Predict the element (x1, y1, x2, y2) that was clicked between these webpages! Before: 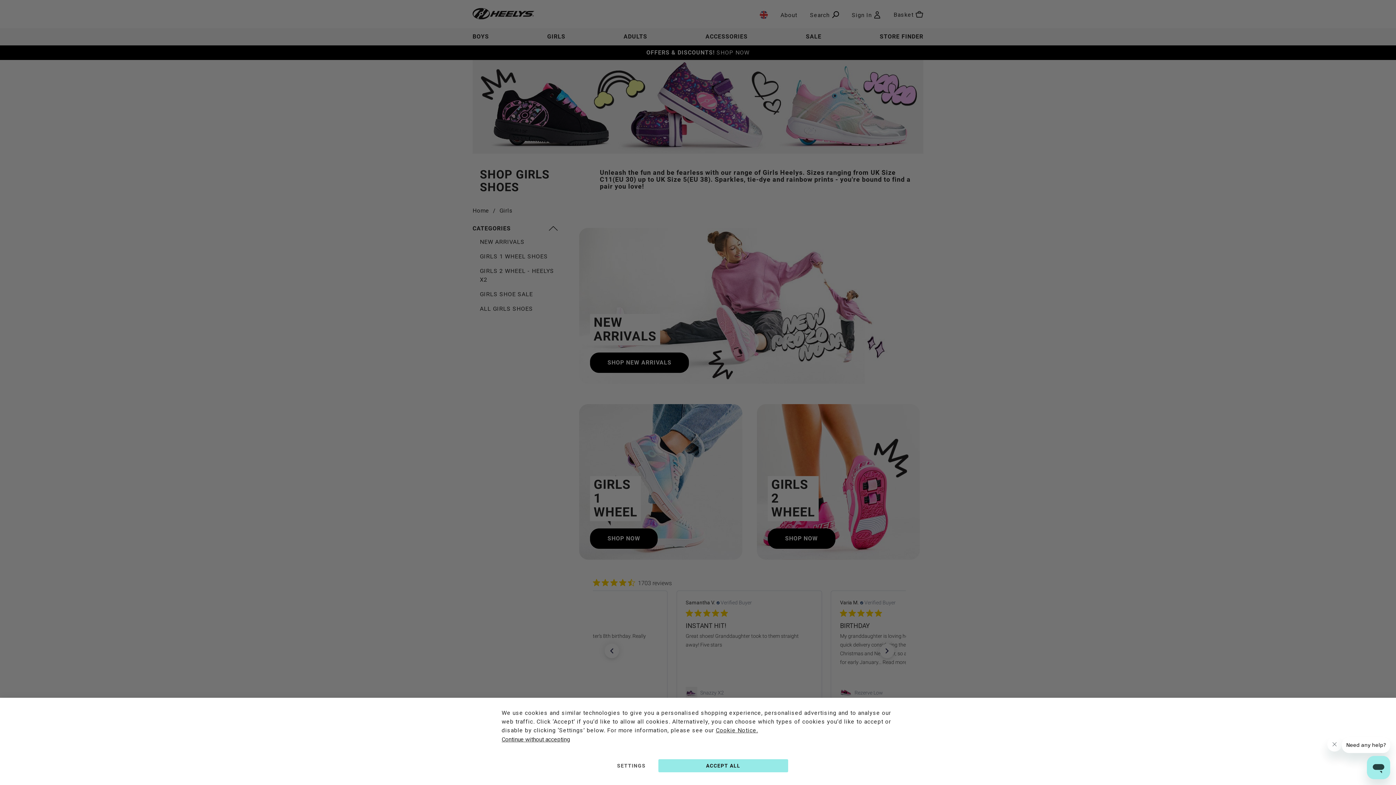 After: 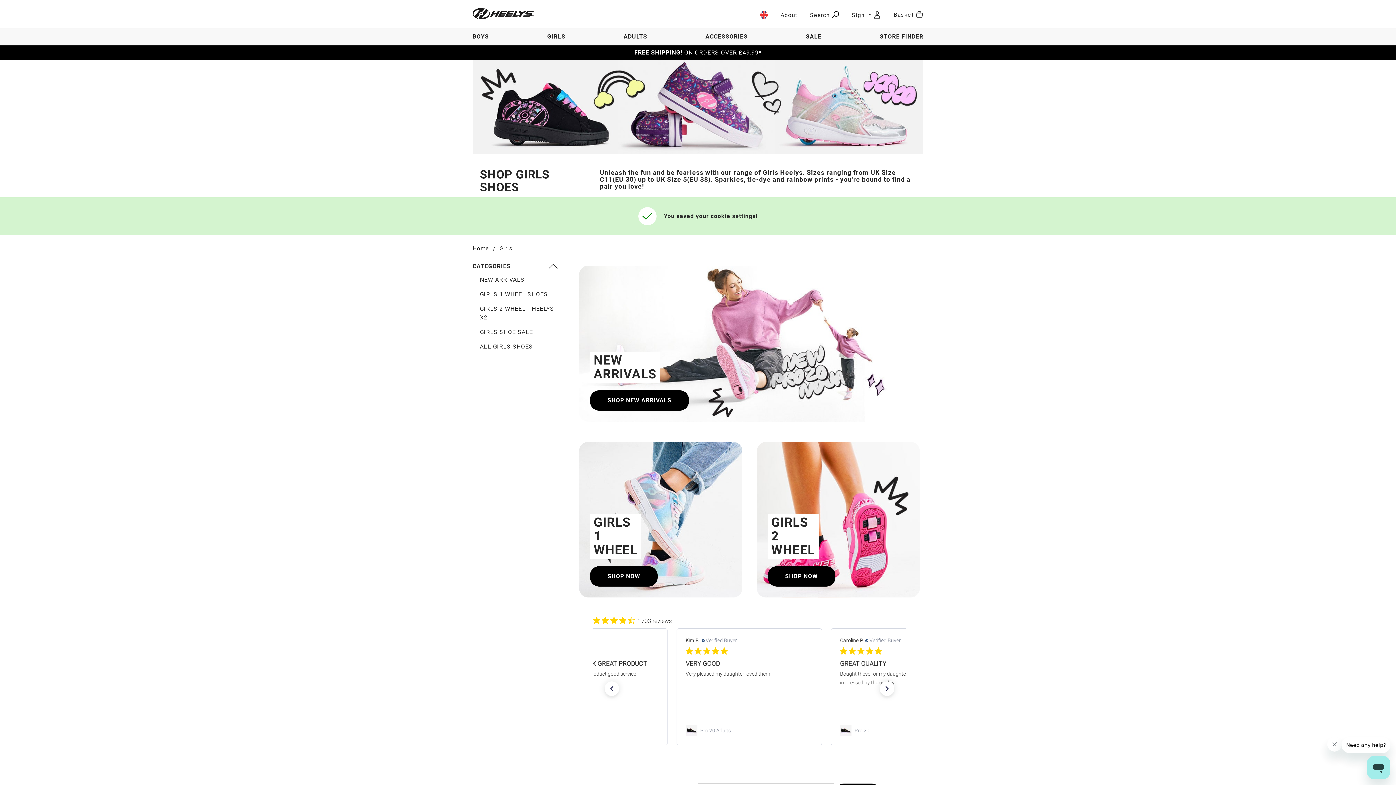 Action: label: Continue without accepting bbox: (501, 735, 570, 744)